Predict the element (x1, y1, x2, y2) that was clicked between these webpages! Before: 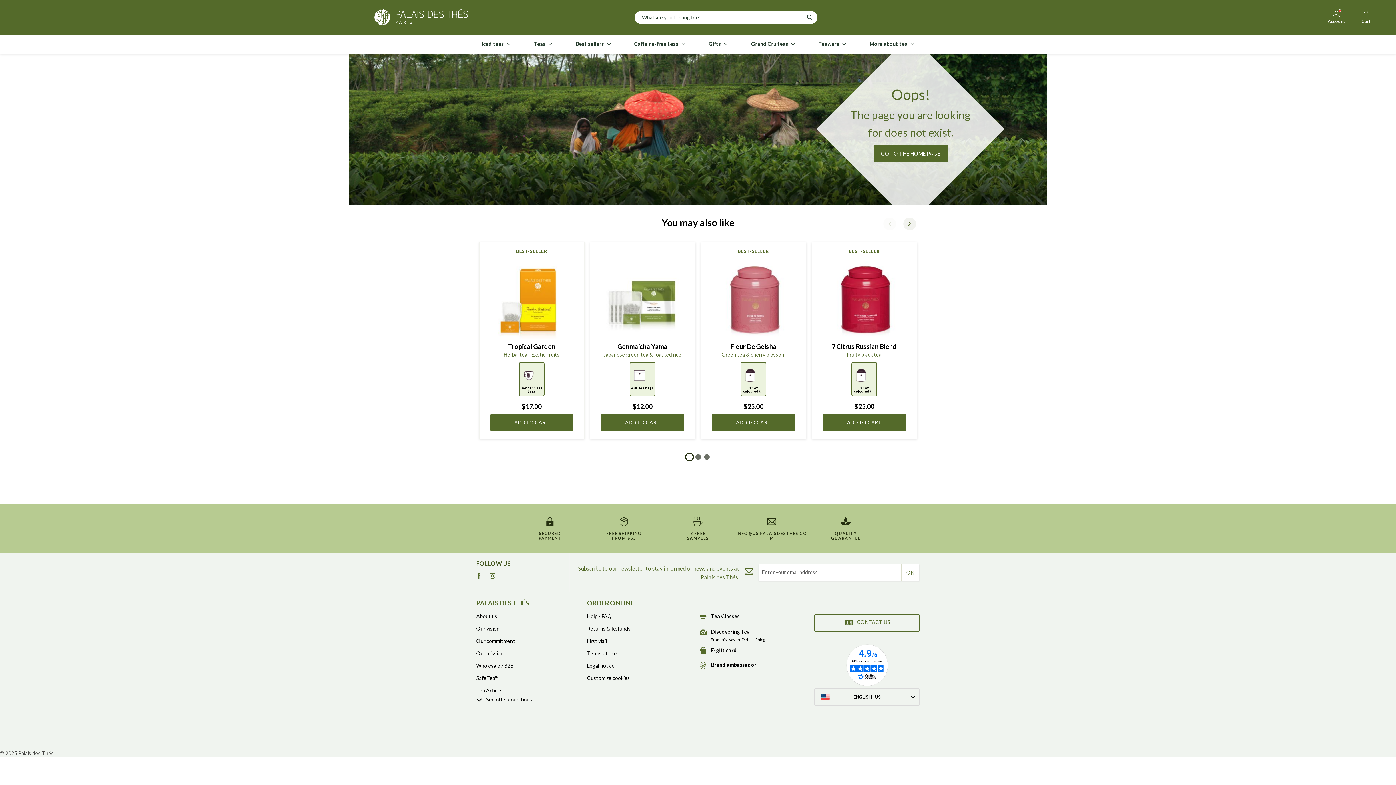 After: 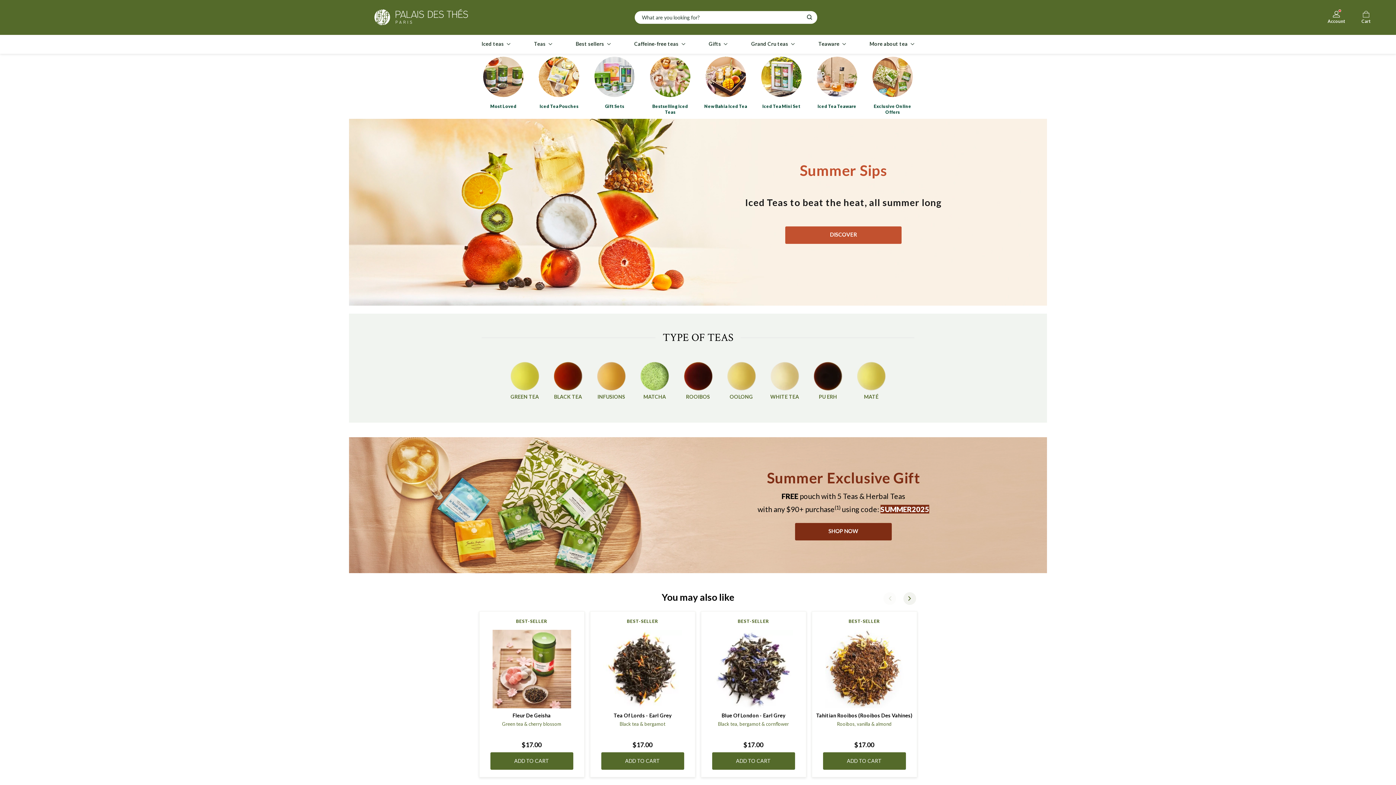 Action: bbox: (374, 4, 467, 28)